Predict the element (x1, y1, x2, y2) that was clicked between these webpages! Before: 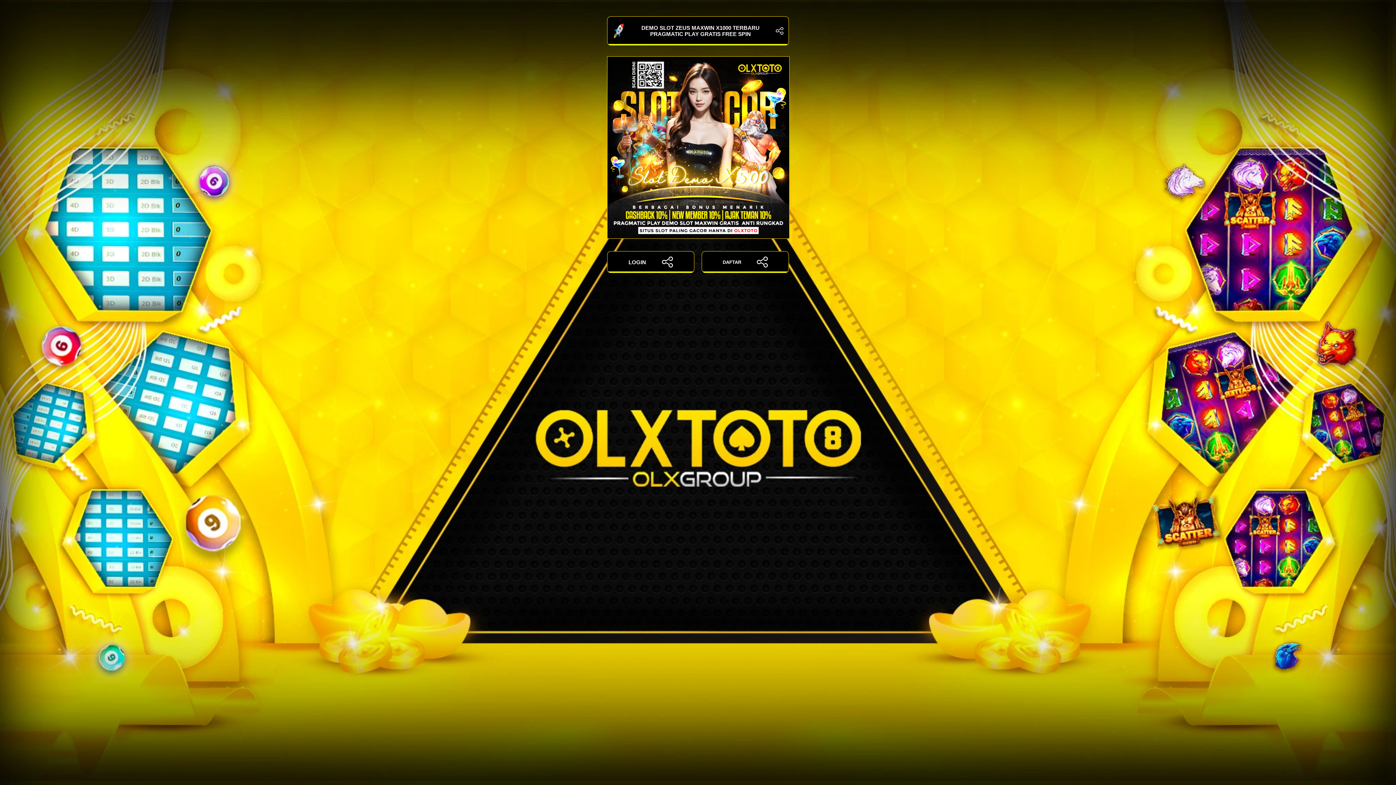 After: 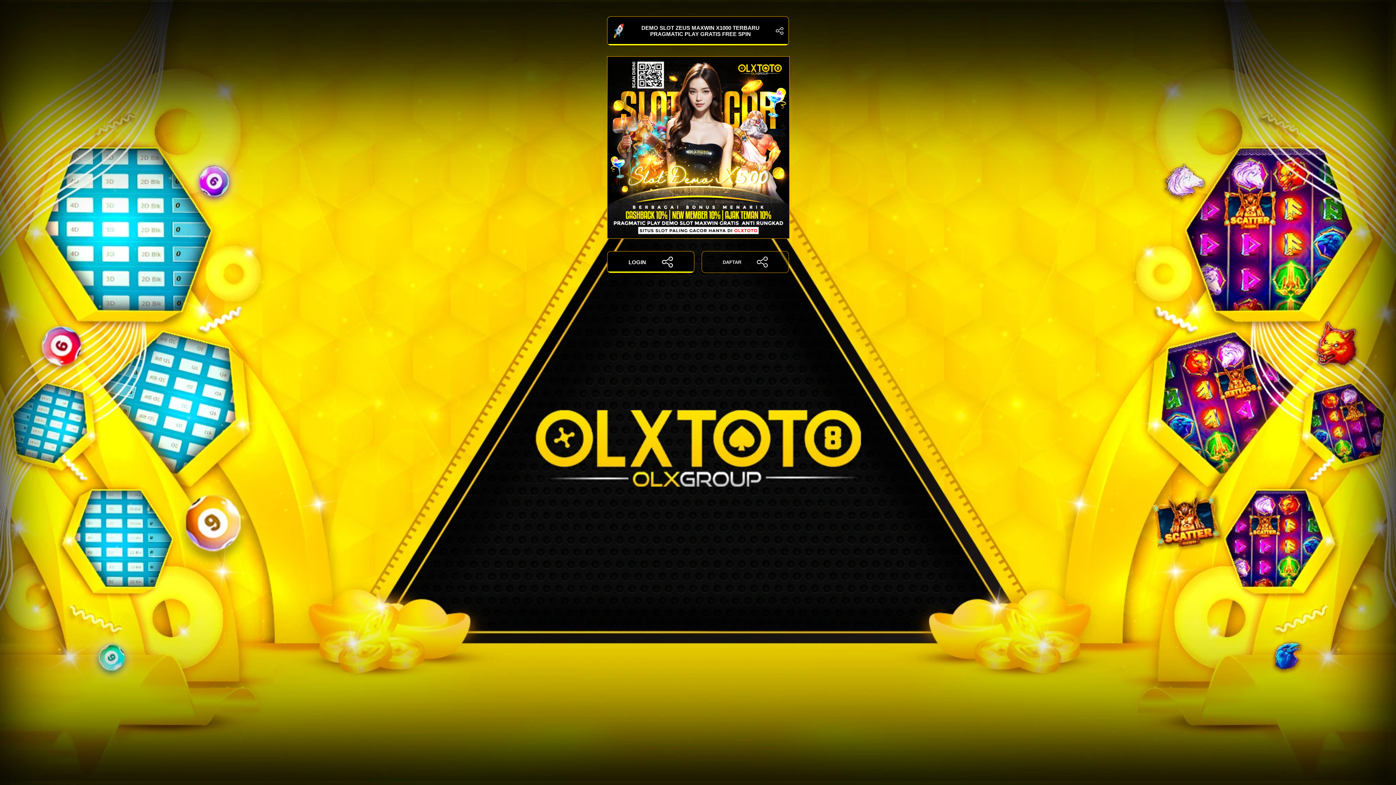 Action: bbox: (701, 251, 789, 273) label: DAFTAR